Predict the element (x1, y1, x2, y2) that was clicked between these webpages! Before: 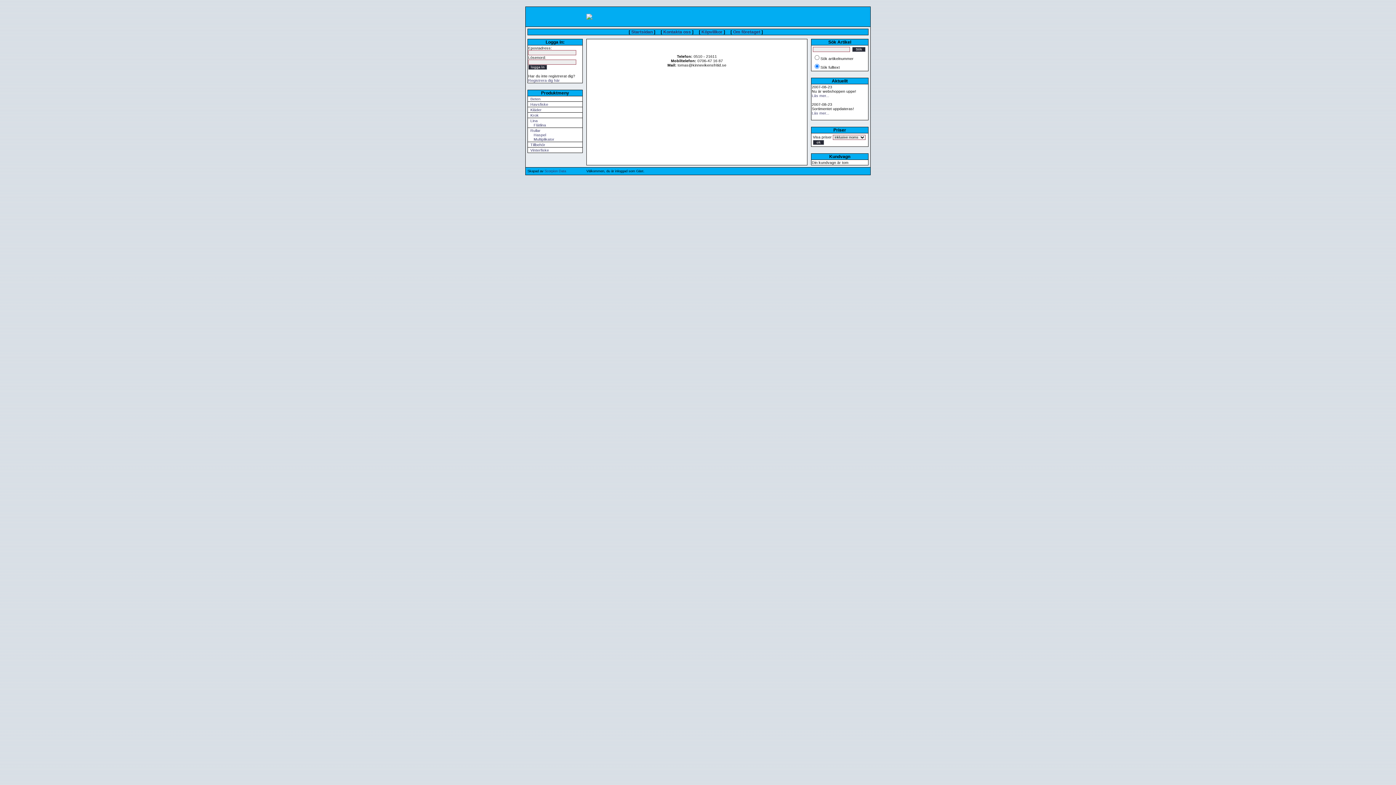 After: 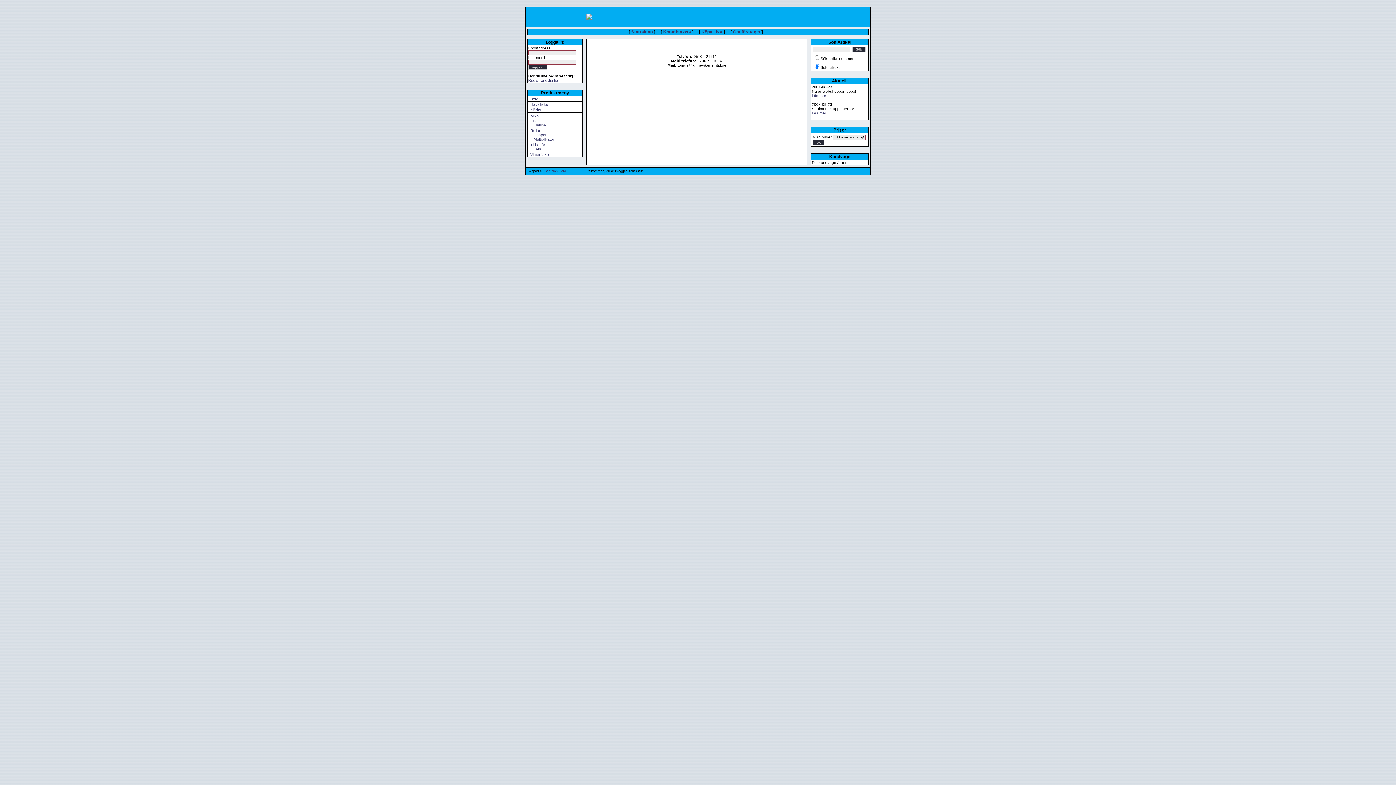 Action: bbox: (530, 142, 545, 146) label: Tillbehör